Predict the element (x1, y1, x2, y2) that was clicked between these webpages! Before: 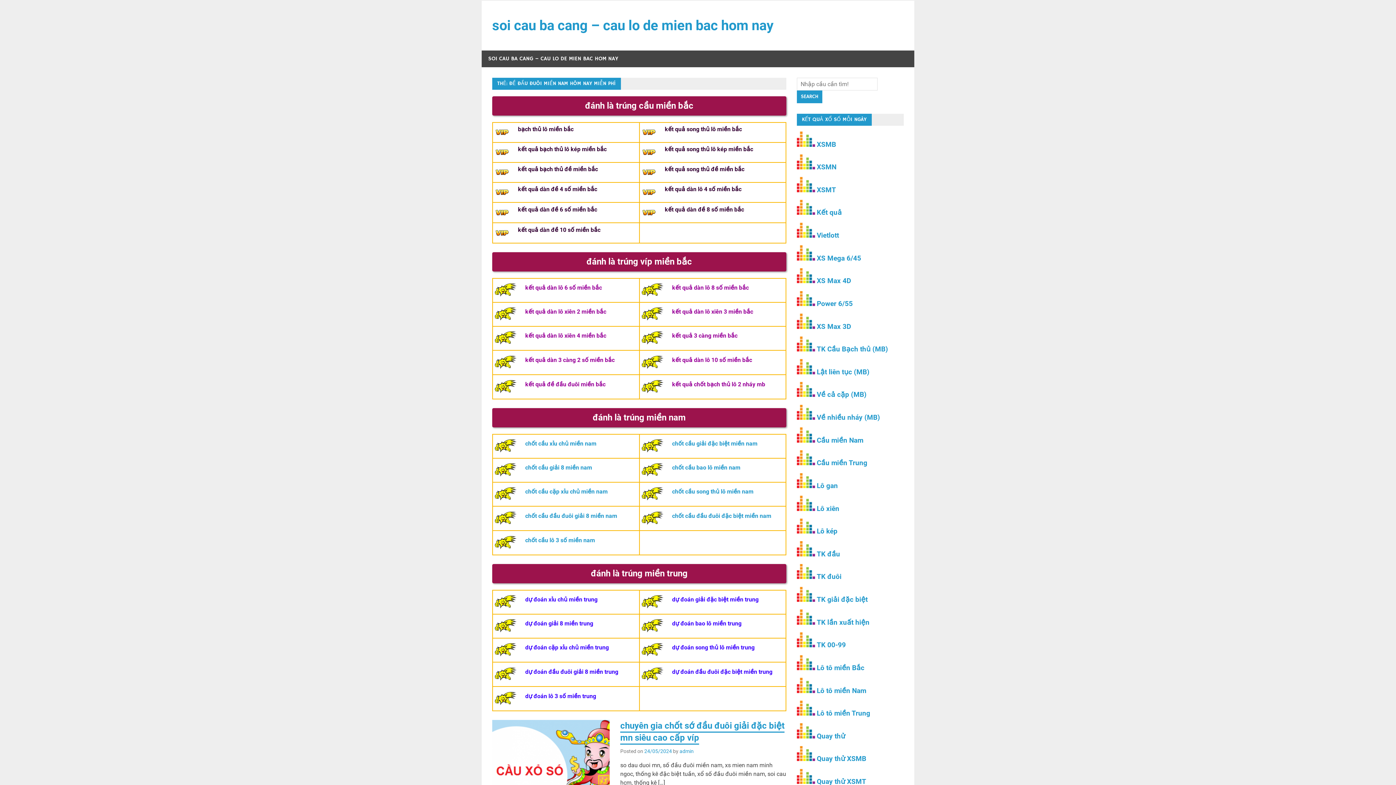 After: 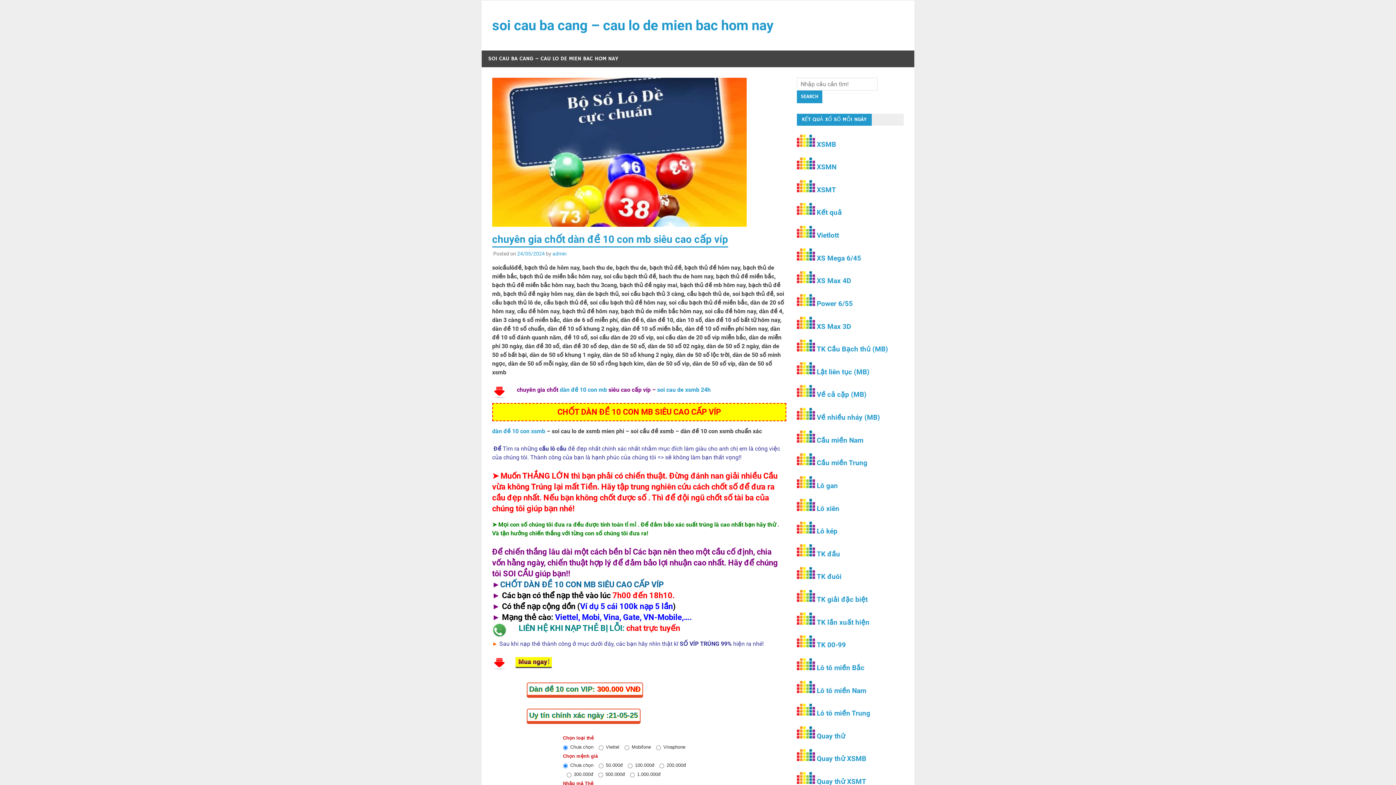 Action: label: kết quả dàn đề 10 số miền bắc bbox: (518, 226, 600, 233)